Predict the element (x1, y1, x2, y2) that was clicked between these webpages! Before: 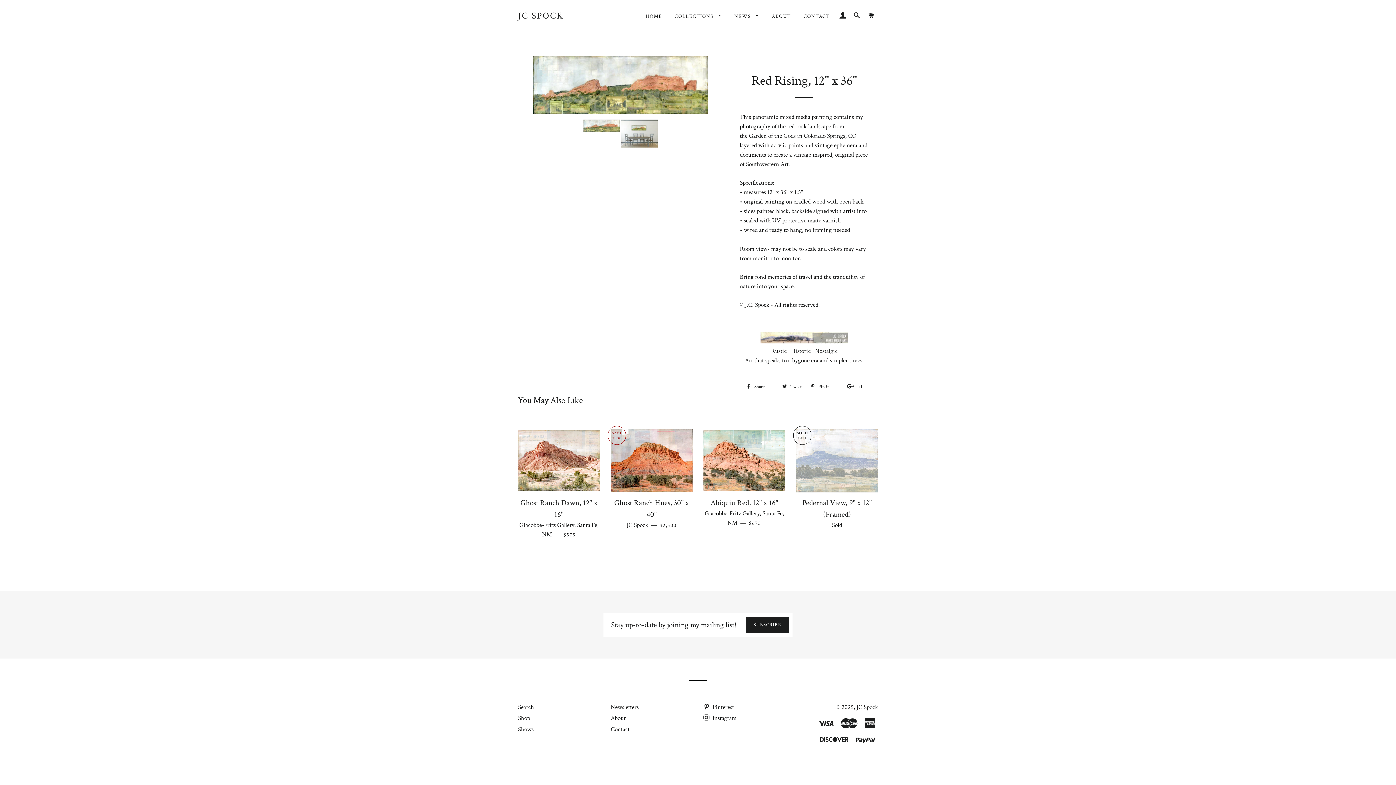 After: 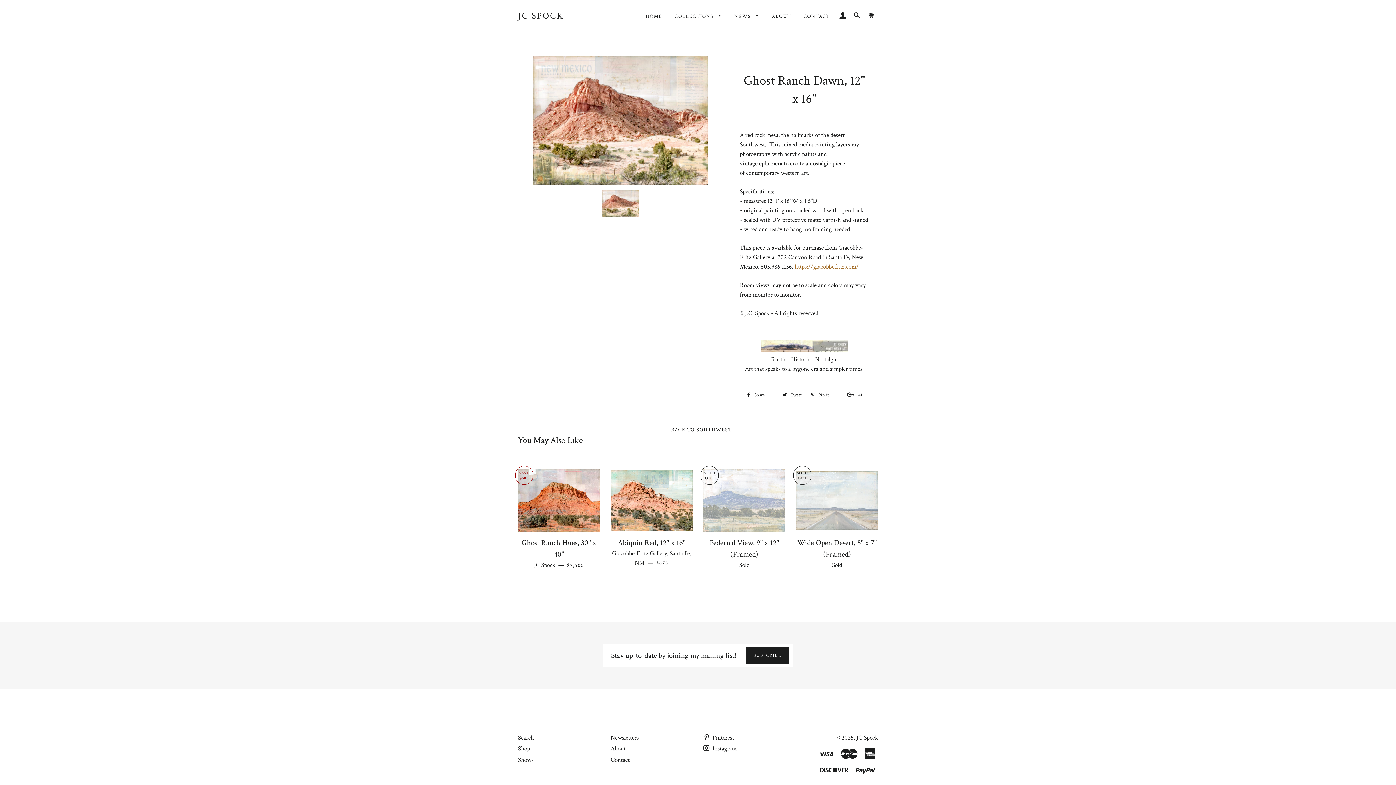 Action: bbox: (518, 492, 600, 544) label: Ghost Ranch Dawn, 12" x 16"
Giacobbe-Fritz Gallery, Santa Fe, NM — 
REGULAR PRICE
$575